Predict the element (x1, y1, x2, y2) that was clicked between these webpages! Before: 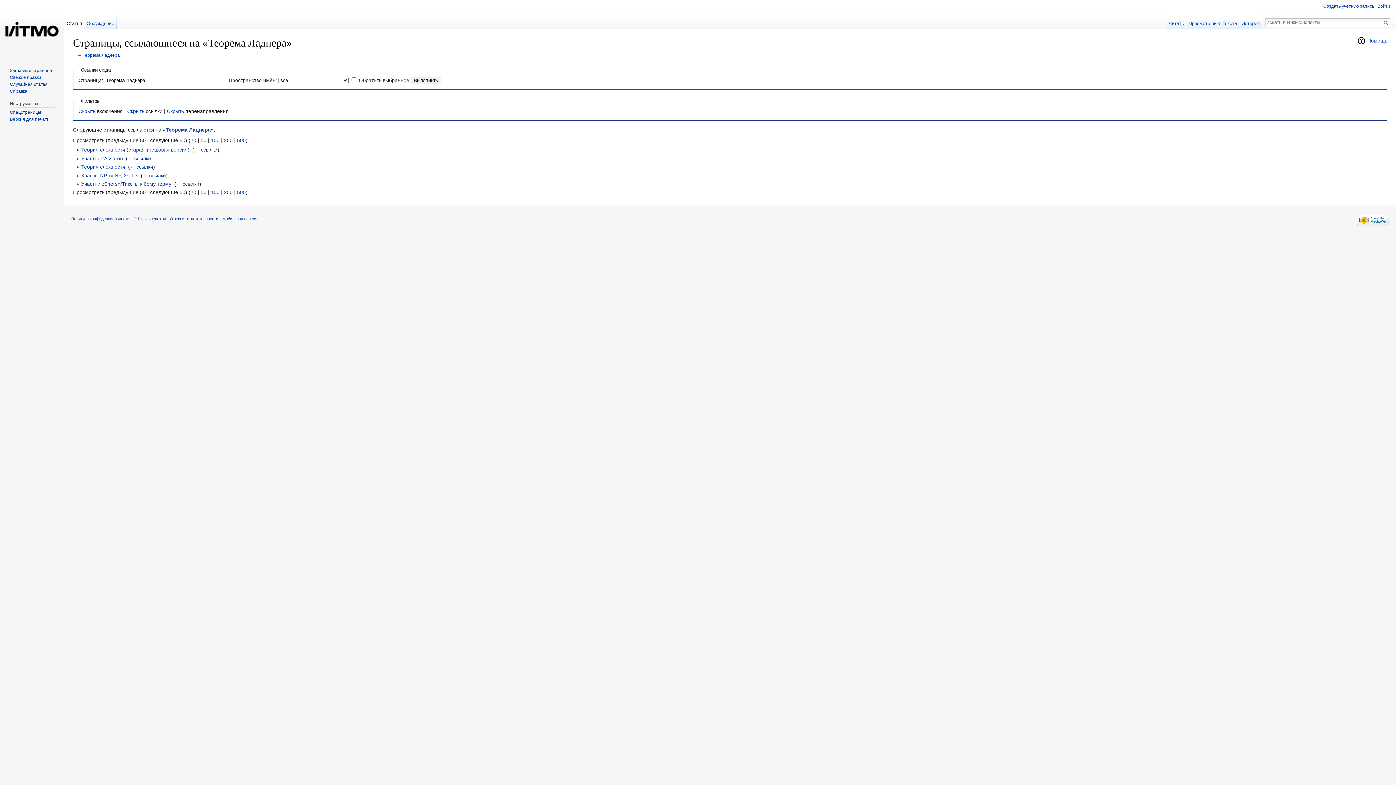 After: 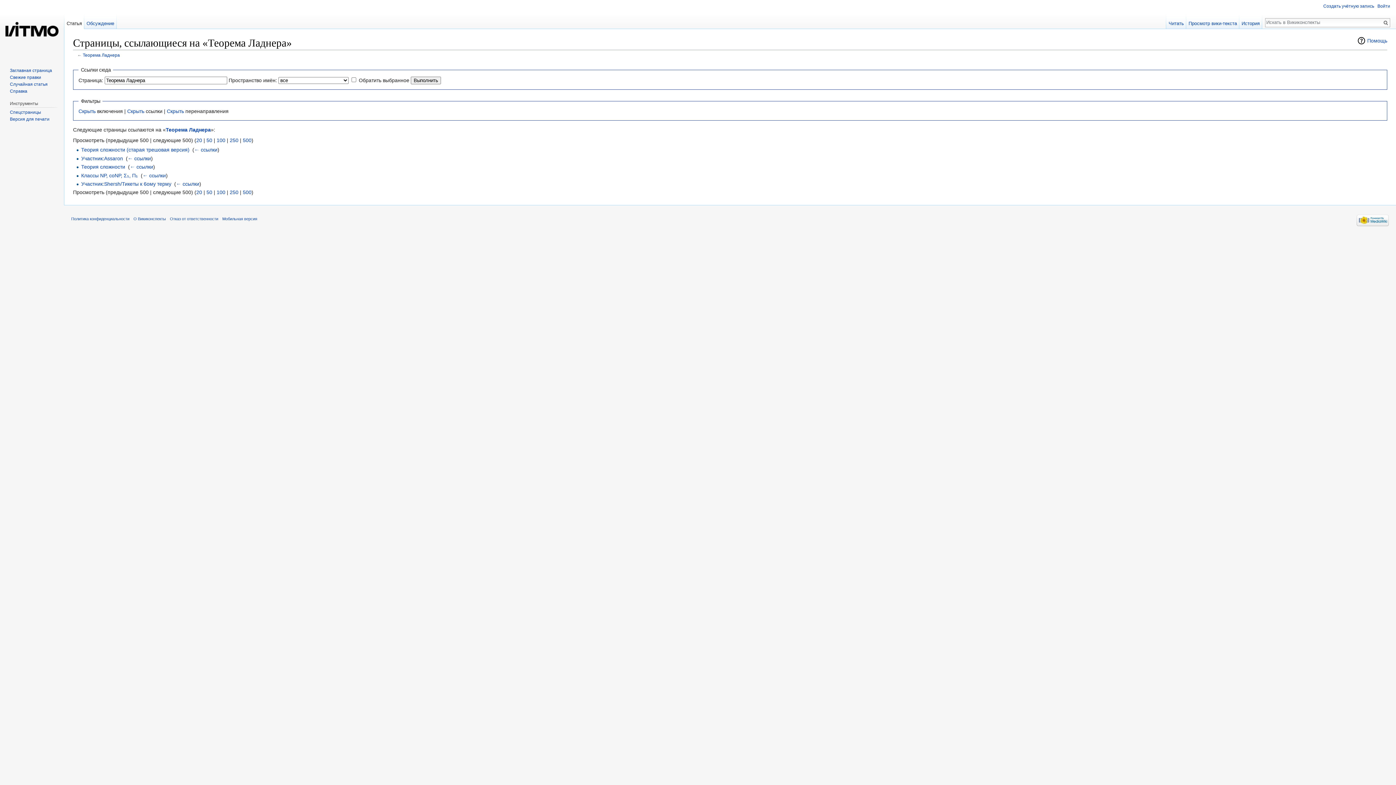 Action: label: 500 bbox: (237, 137, 245, 143)